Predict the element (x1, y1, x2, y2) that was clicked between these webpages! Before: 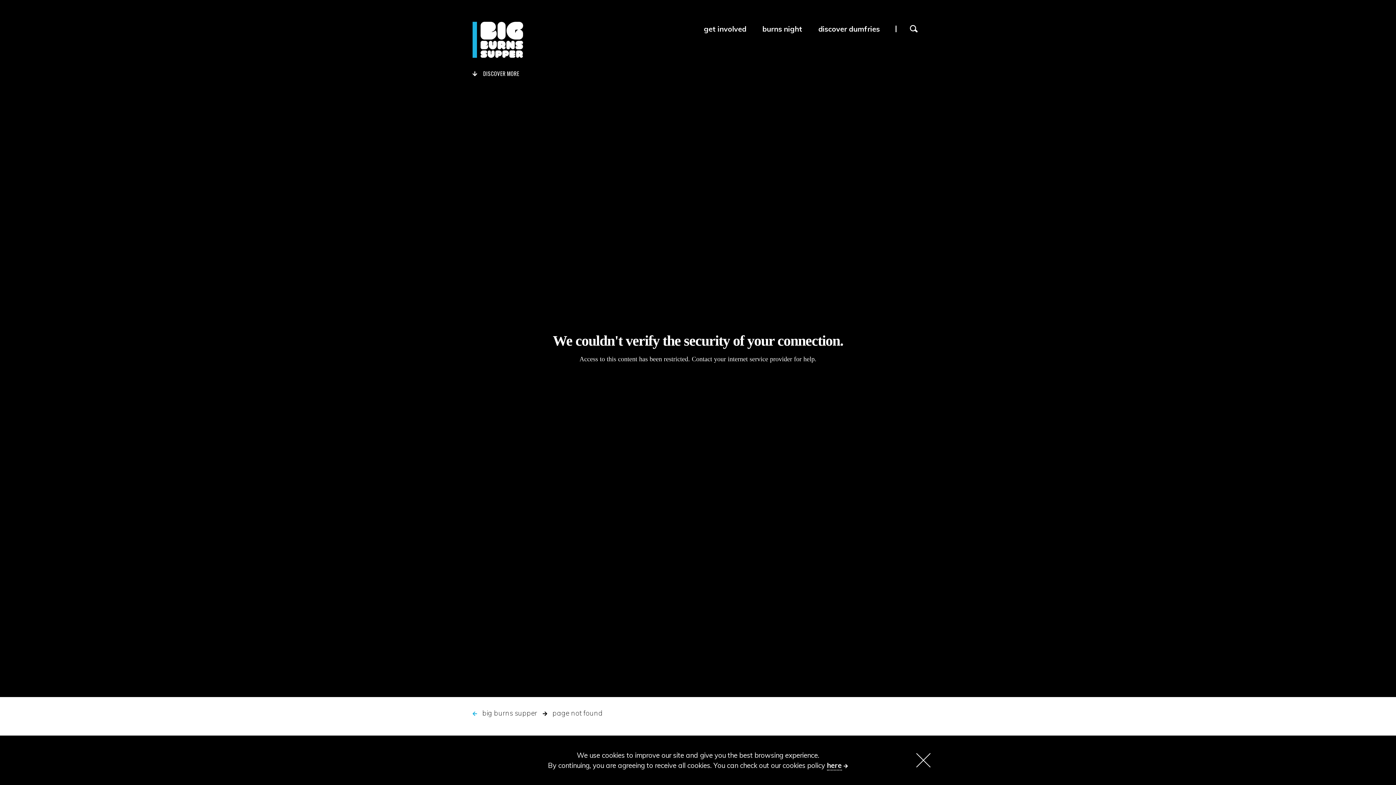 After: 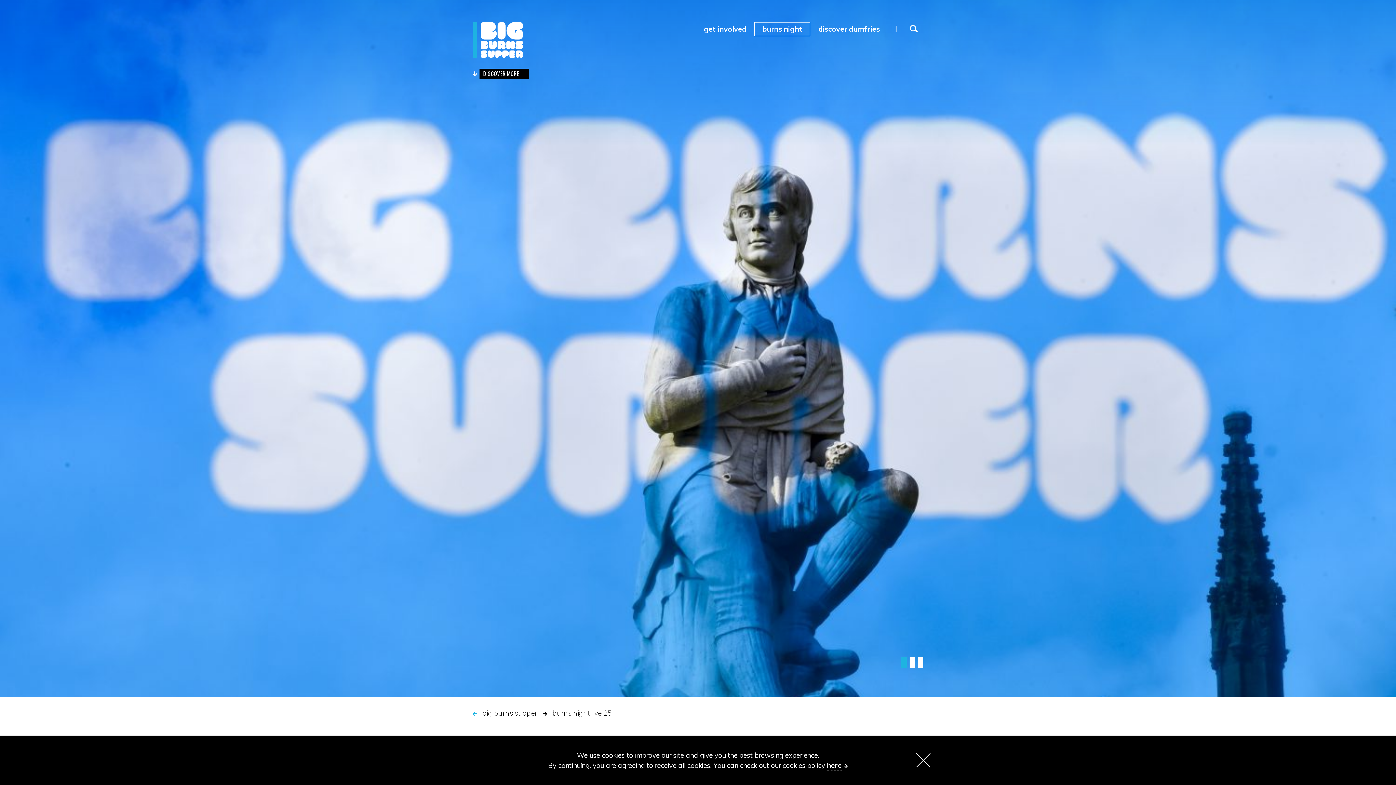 Action: label: burns night bbox: (754, 21, 810, 36)